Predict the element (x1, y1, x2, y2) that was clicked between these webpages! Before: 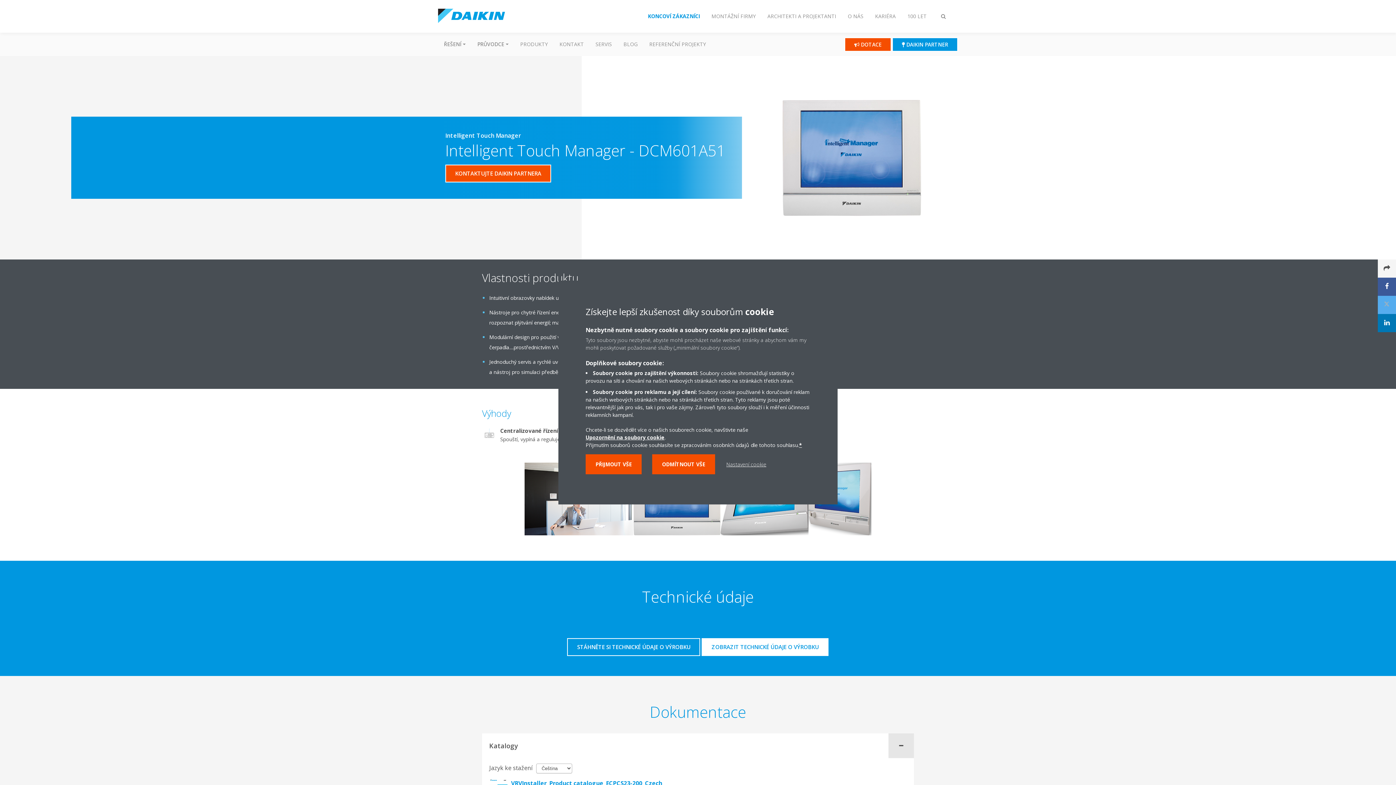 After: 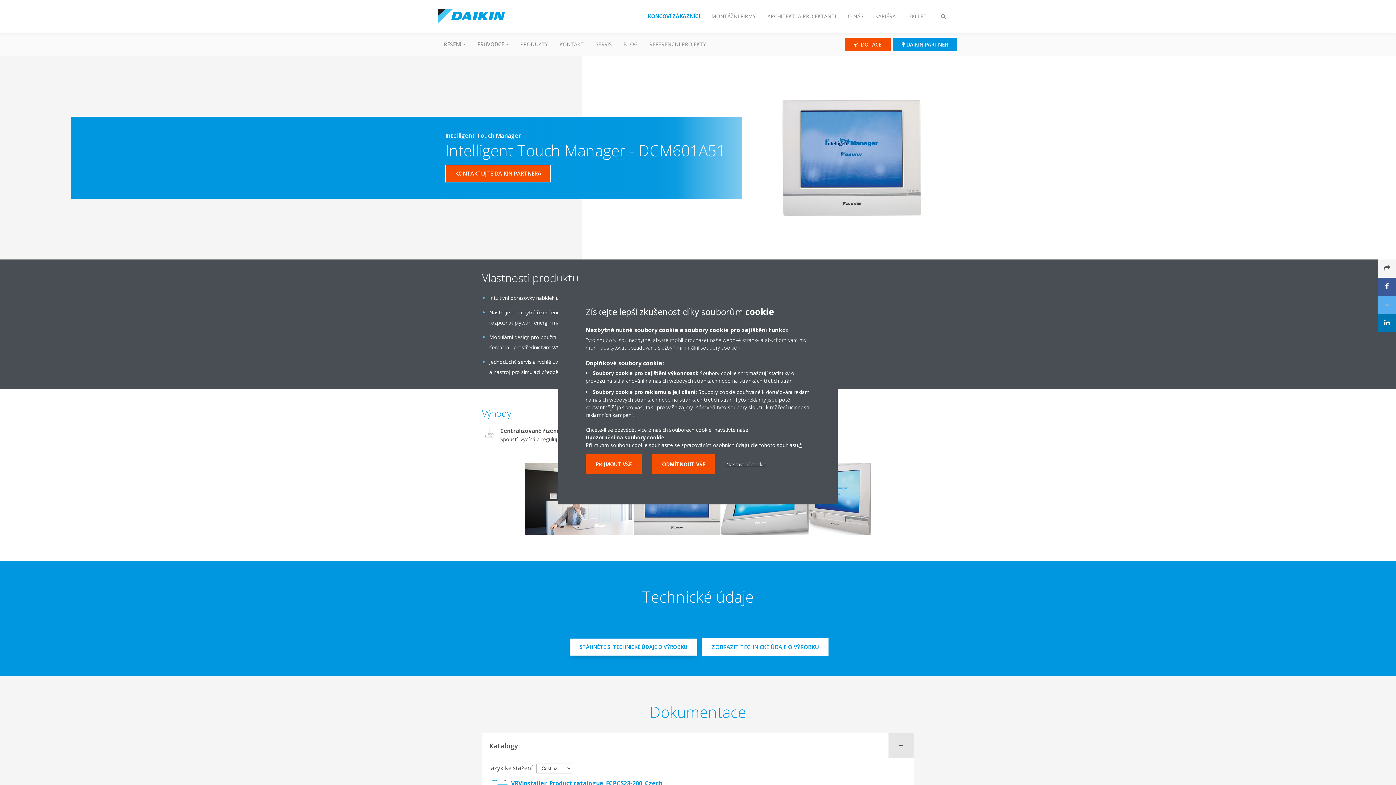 Action: label: STÁHNĚTE SI TECHNICKÉ ÚDAJE O VÝROBKU bbox: (567, 638, 700, 656)